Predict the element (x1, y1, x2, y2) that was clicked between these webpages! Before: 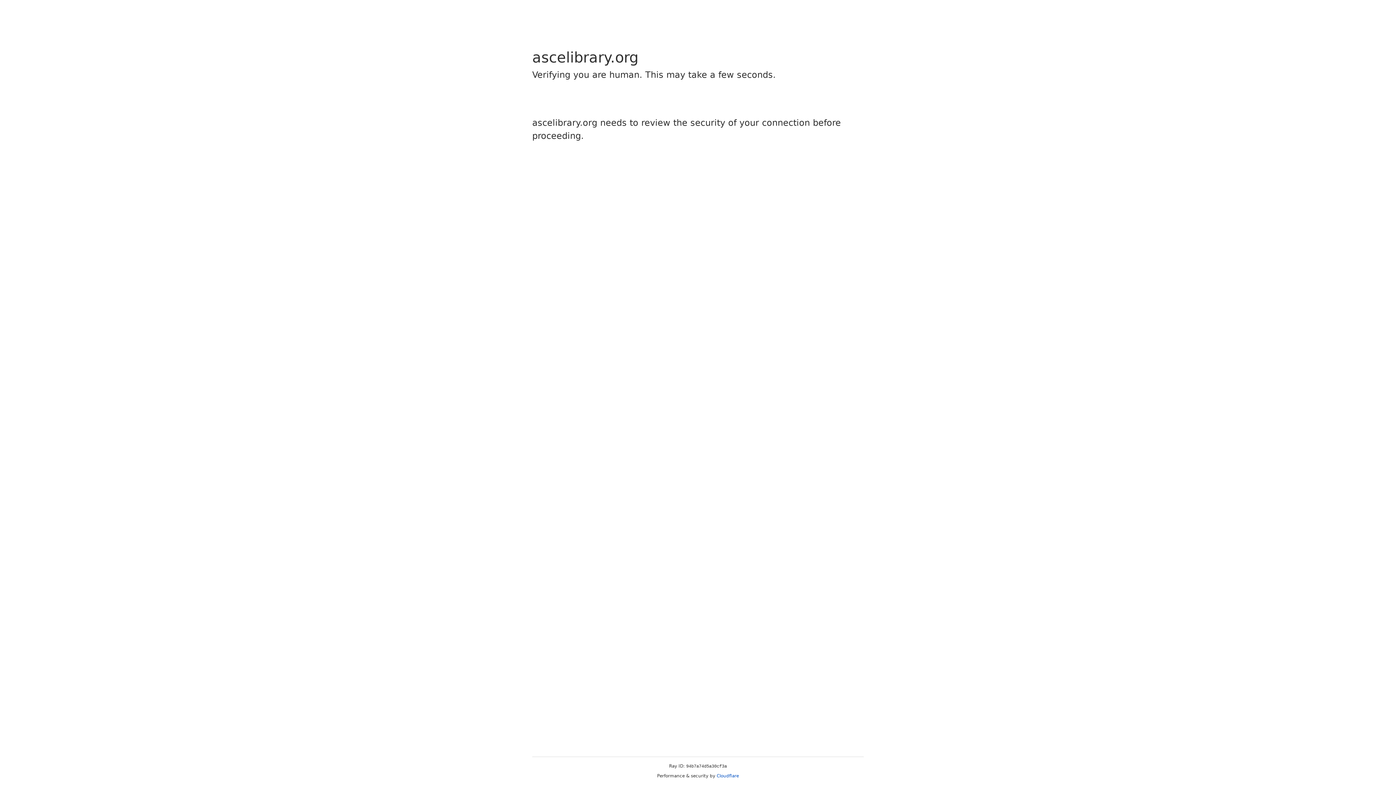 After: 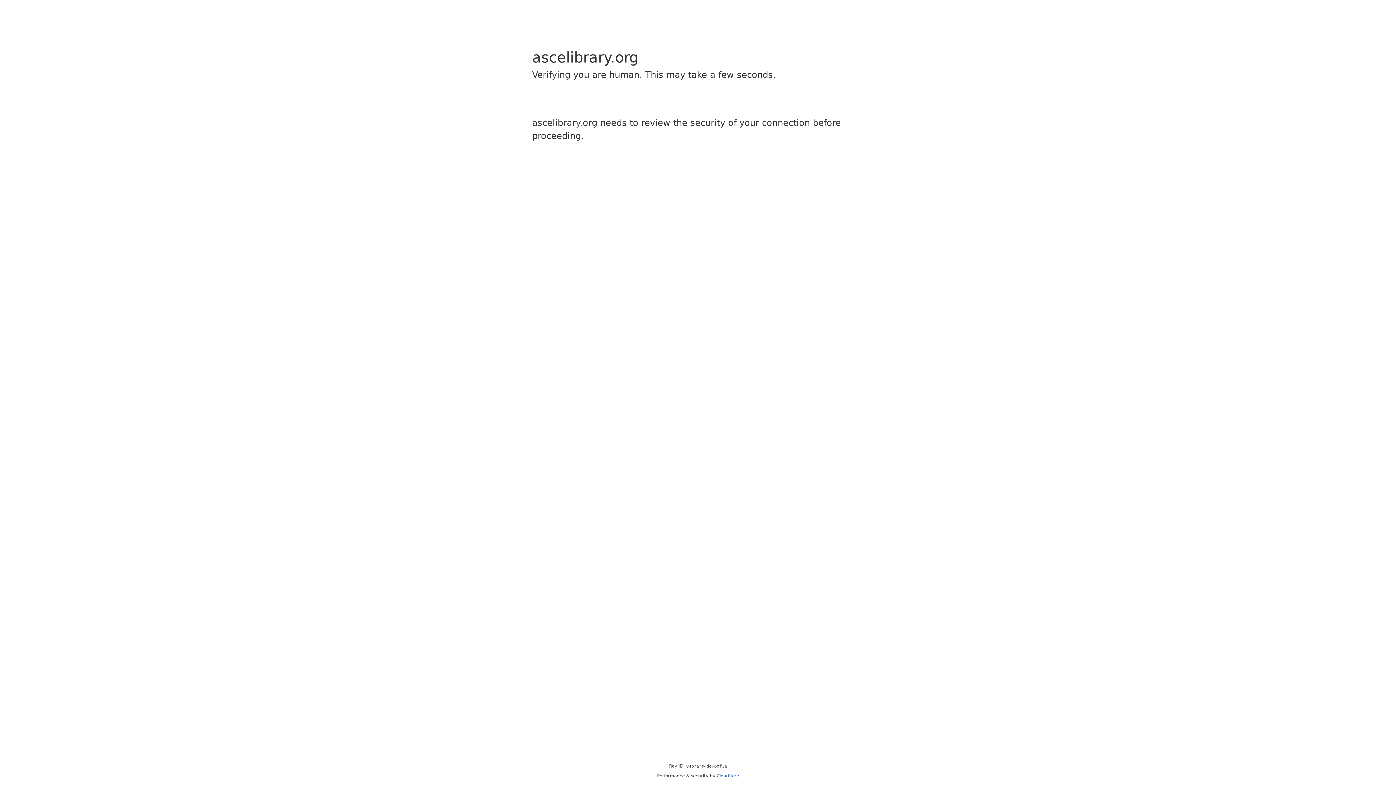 Action: label: Cloudflare bbox: (716, 773, 739, 778)